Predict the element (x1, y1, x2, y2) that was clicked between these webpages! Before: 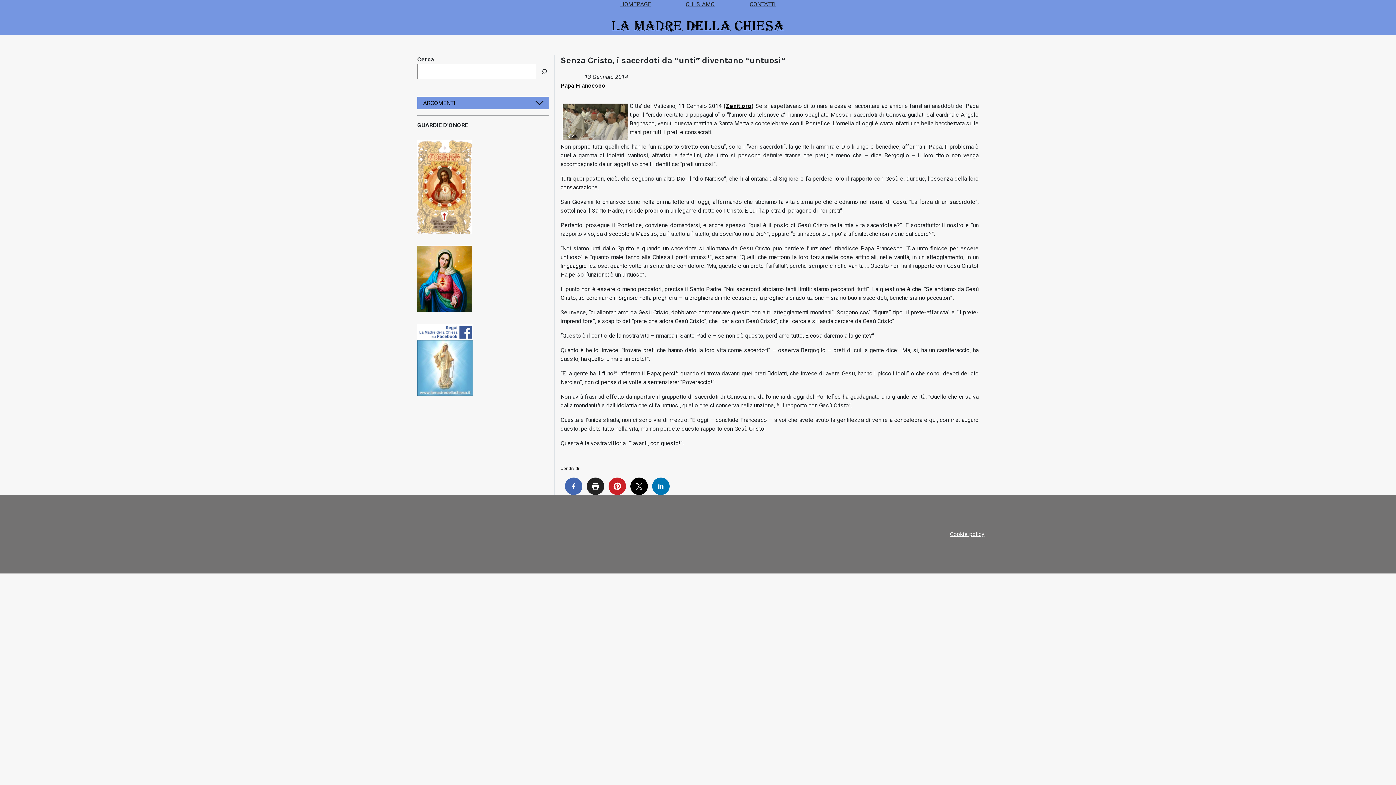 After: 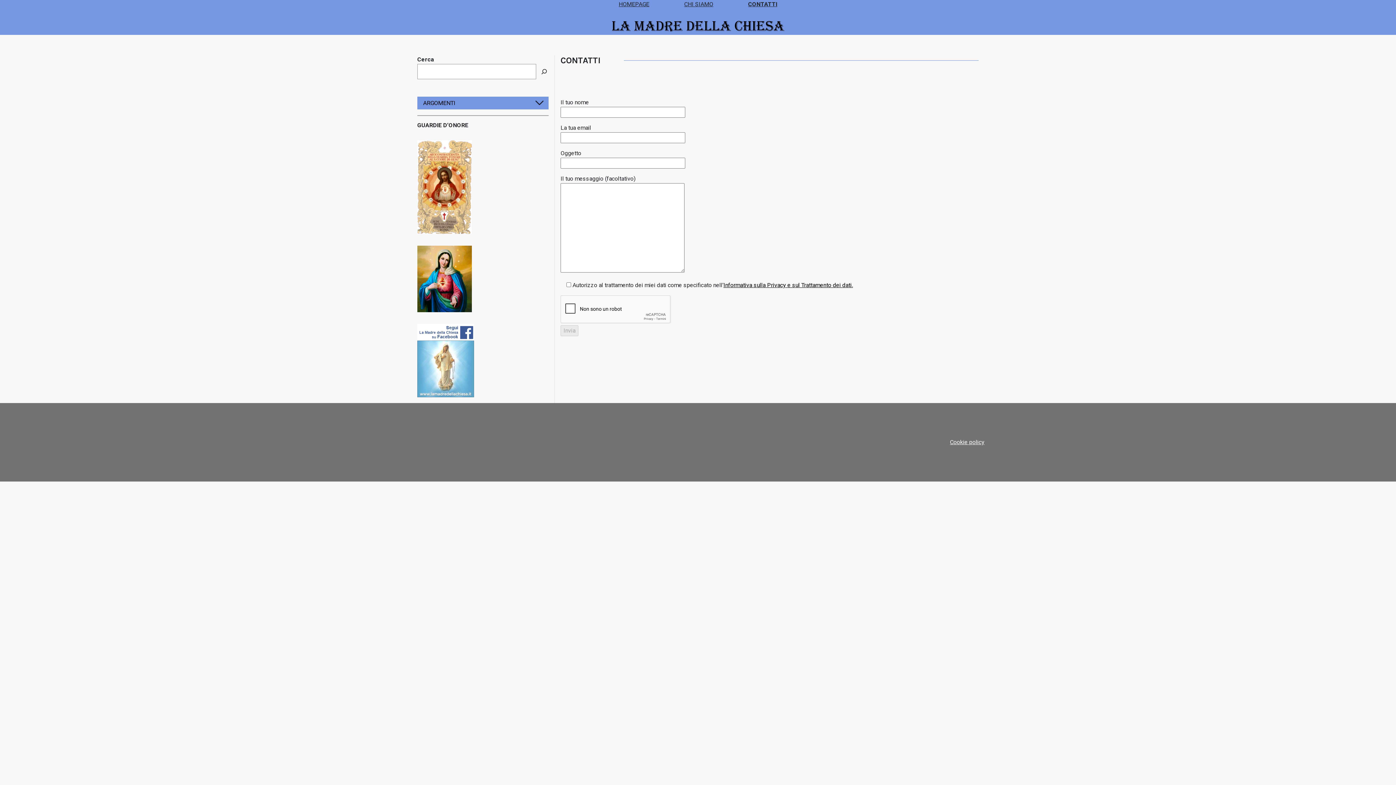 Action: label: CONTATTI bbox: (732, 0, 793, 8)